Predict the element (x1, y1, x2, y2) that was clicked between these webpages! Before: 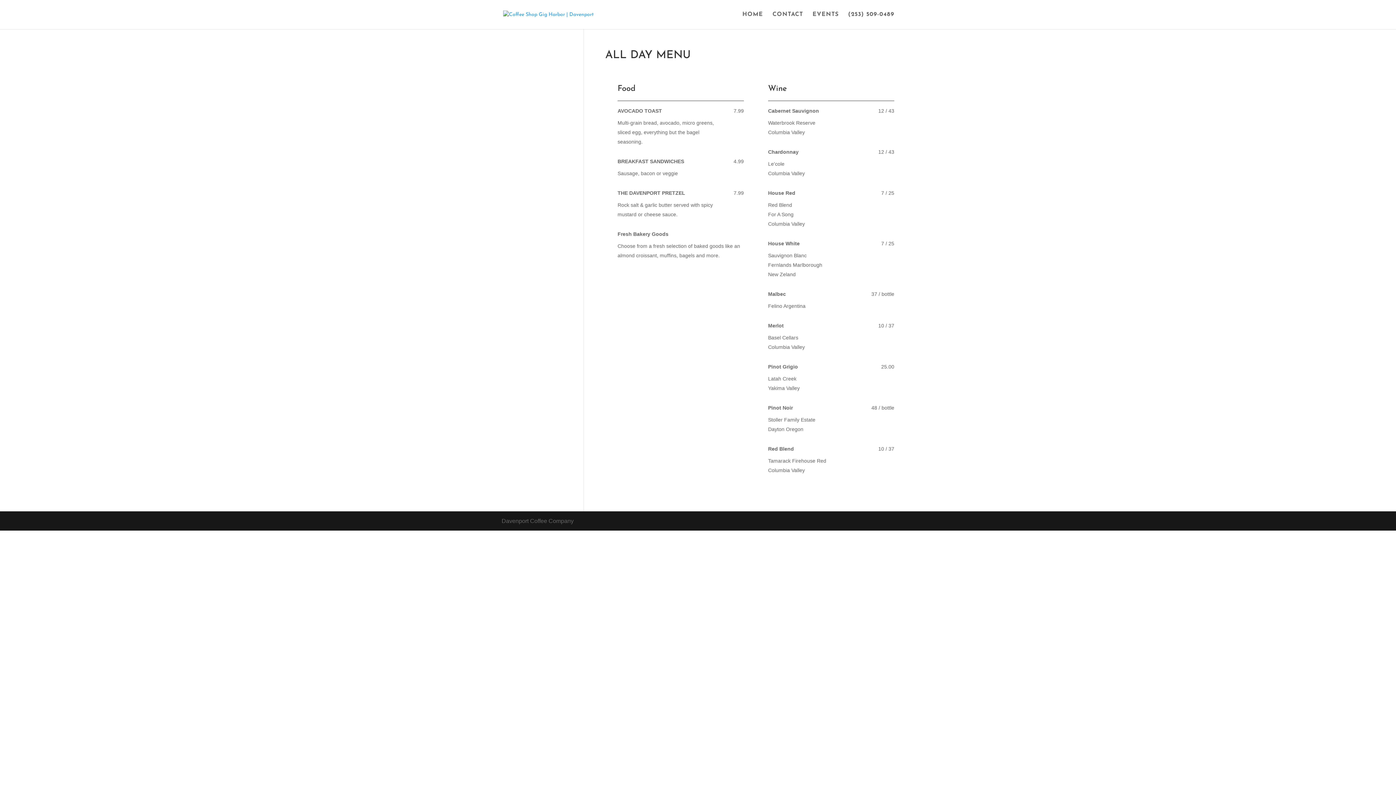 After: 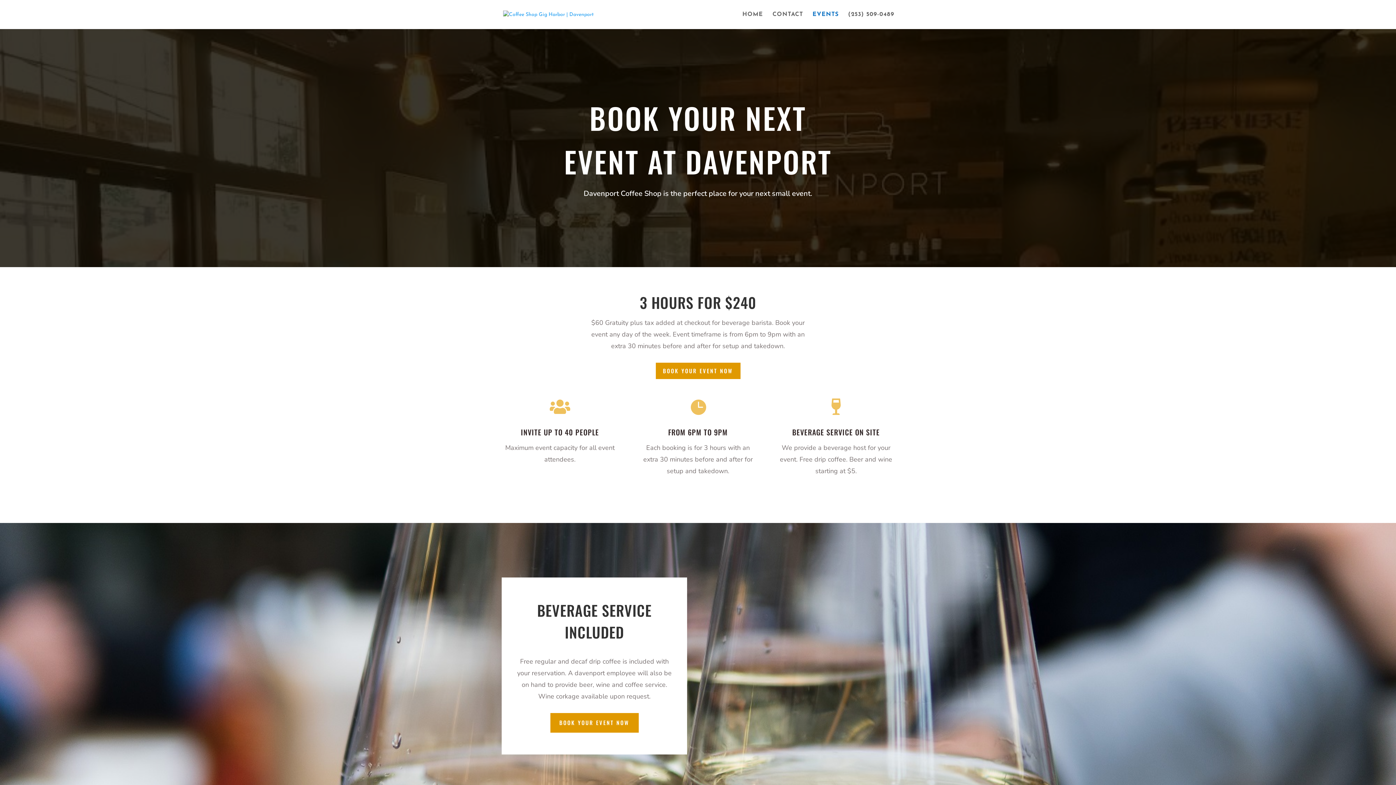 Action: label: EVENTS bbox: (812, 12, 838, 29)